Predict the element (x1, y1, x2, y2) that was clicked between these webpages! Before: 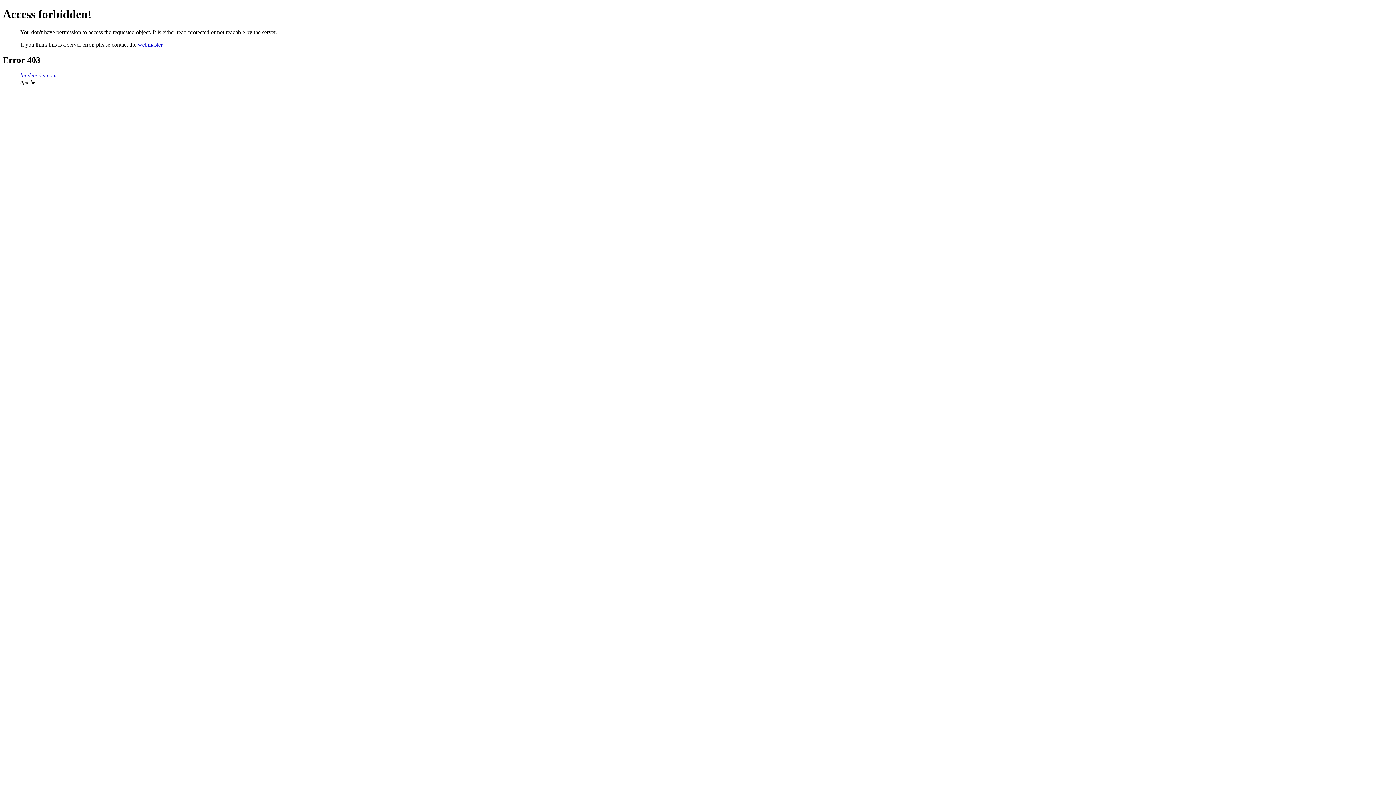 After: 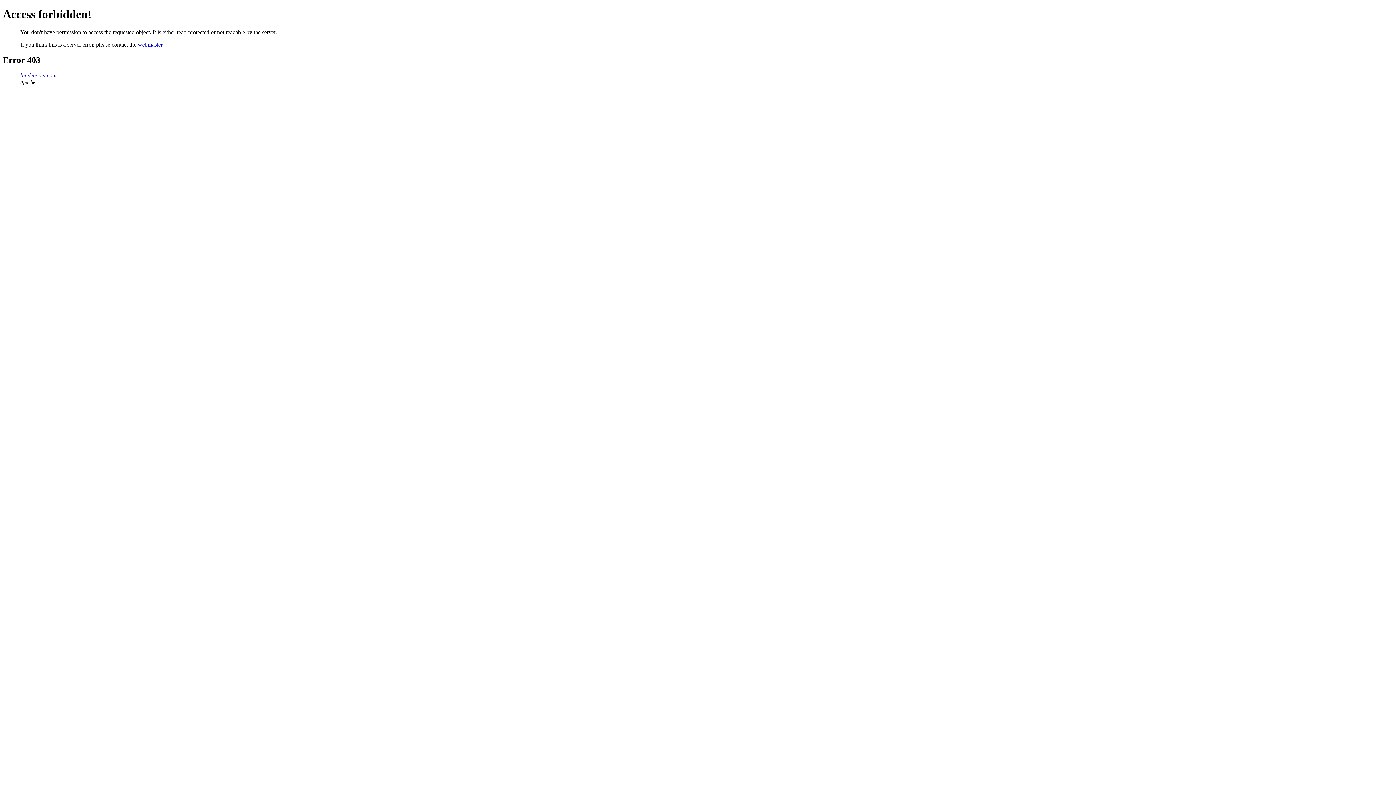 Action: bbox: (137, 41, 162, 47) label: webmaster